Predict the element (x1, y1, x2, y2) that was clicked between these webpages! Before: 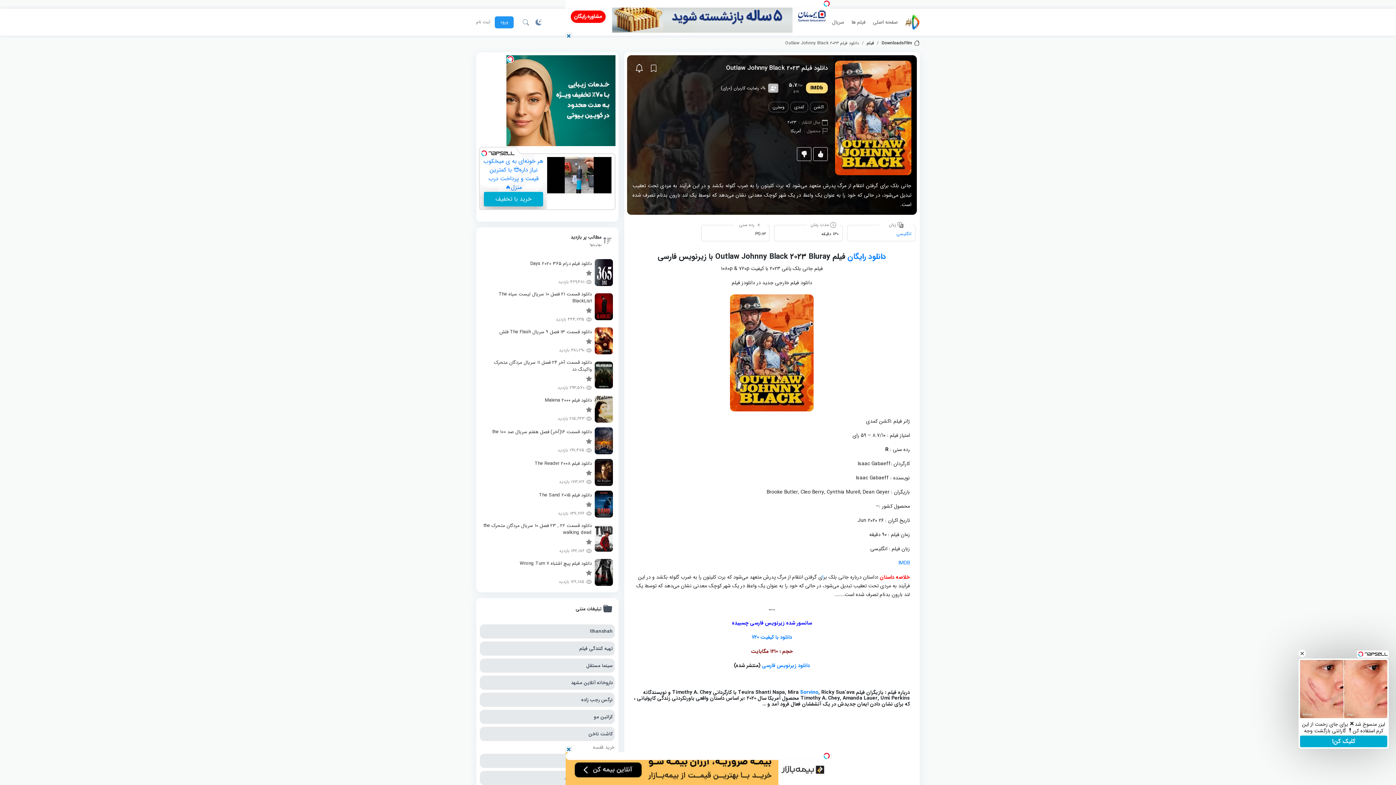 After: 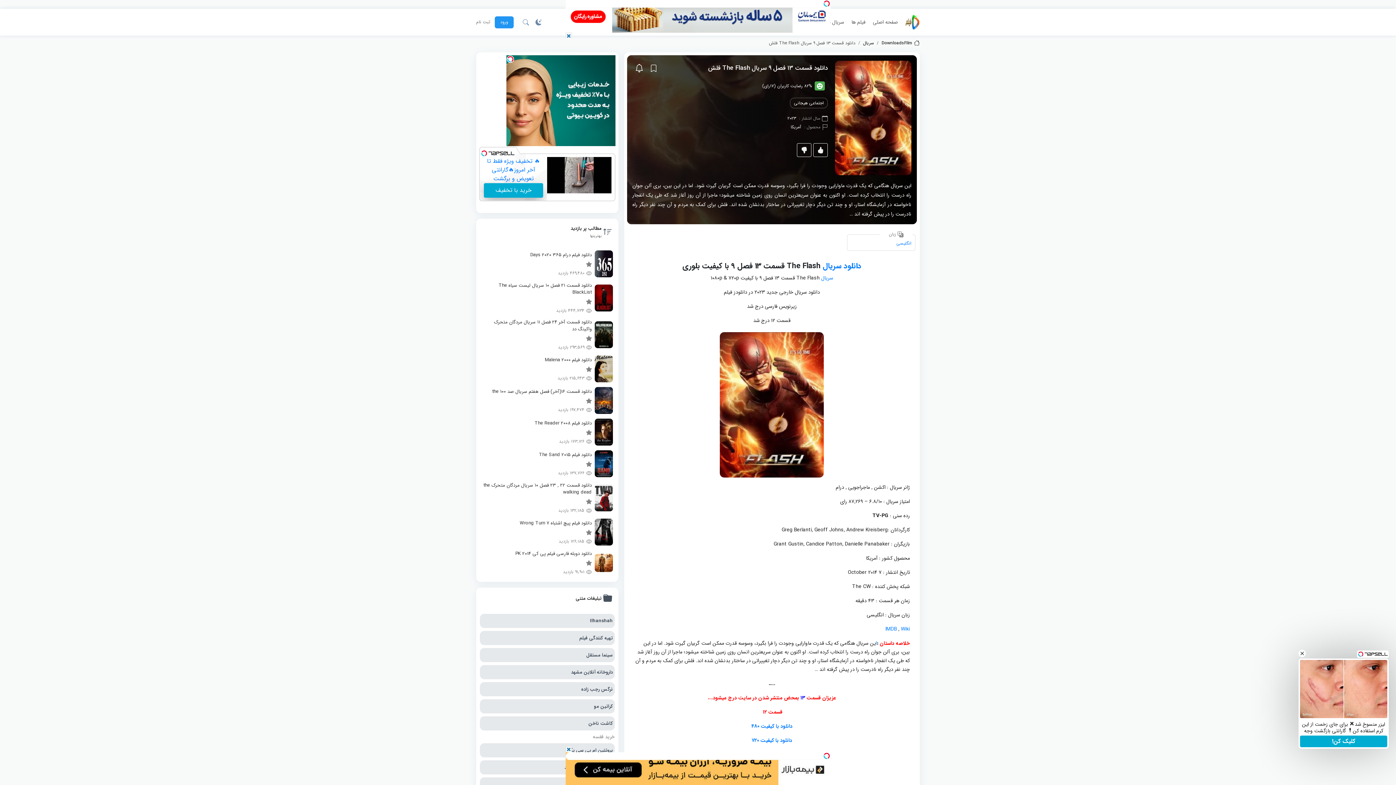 Action: label: دانلود قسمت ۱۳ فصل ۹ سریال The Flash فلش

381,290 بازدید bbox: (481, 172, 612, 199)